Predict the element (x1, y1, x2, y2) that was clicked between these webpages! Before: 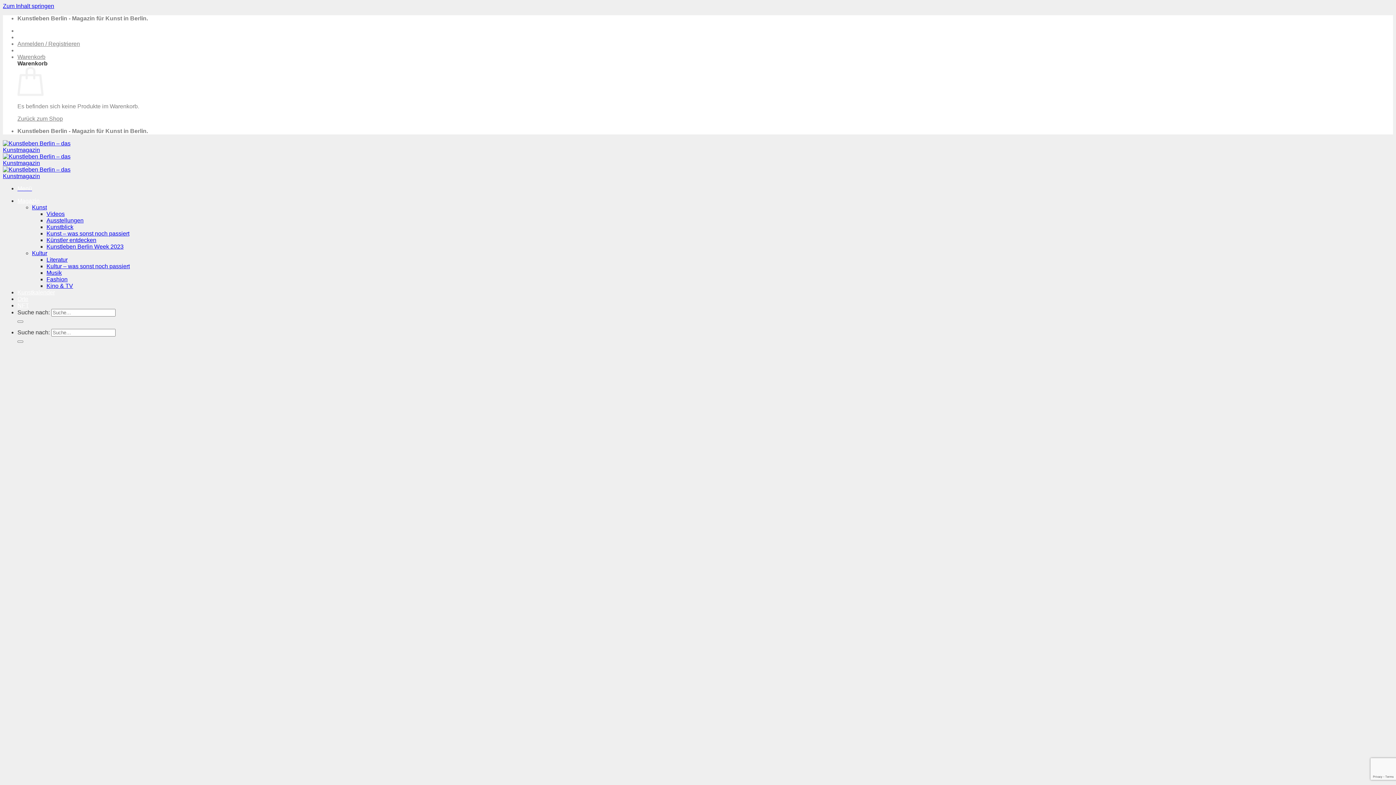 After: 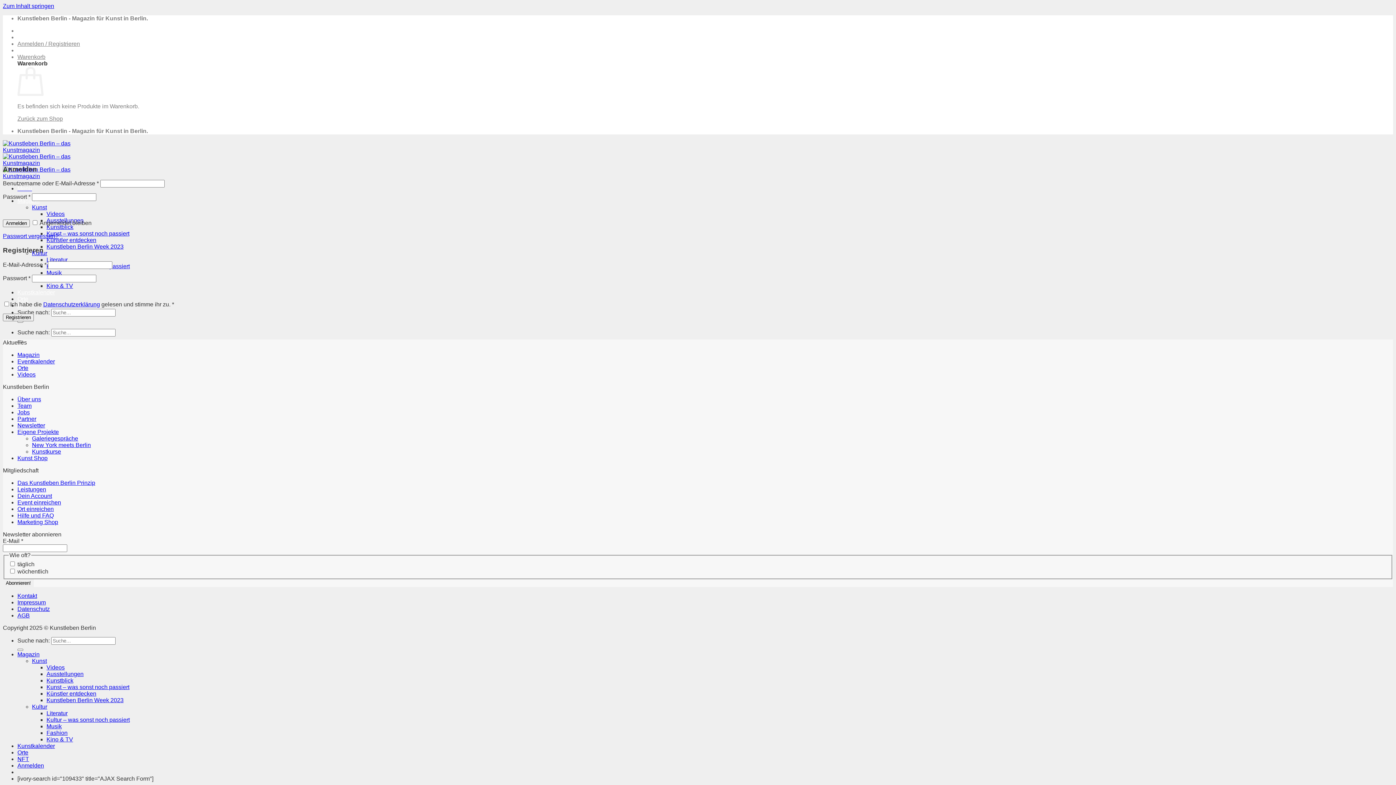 Action: label: Anmelden / Registrieren bbox: (17, 40, 80, 46)